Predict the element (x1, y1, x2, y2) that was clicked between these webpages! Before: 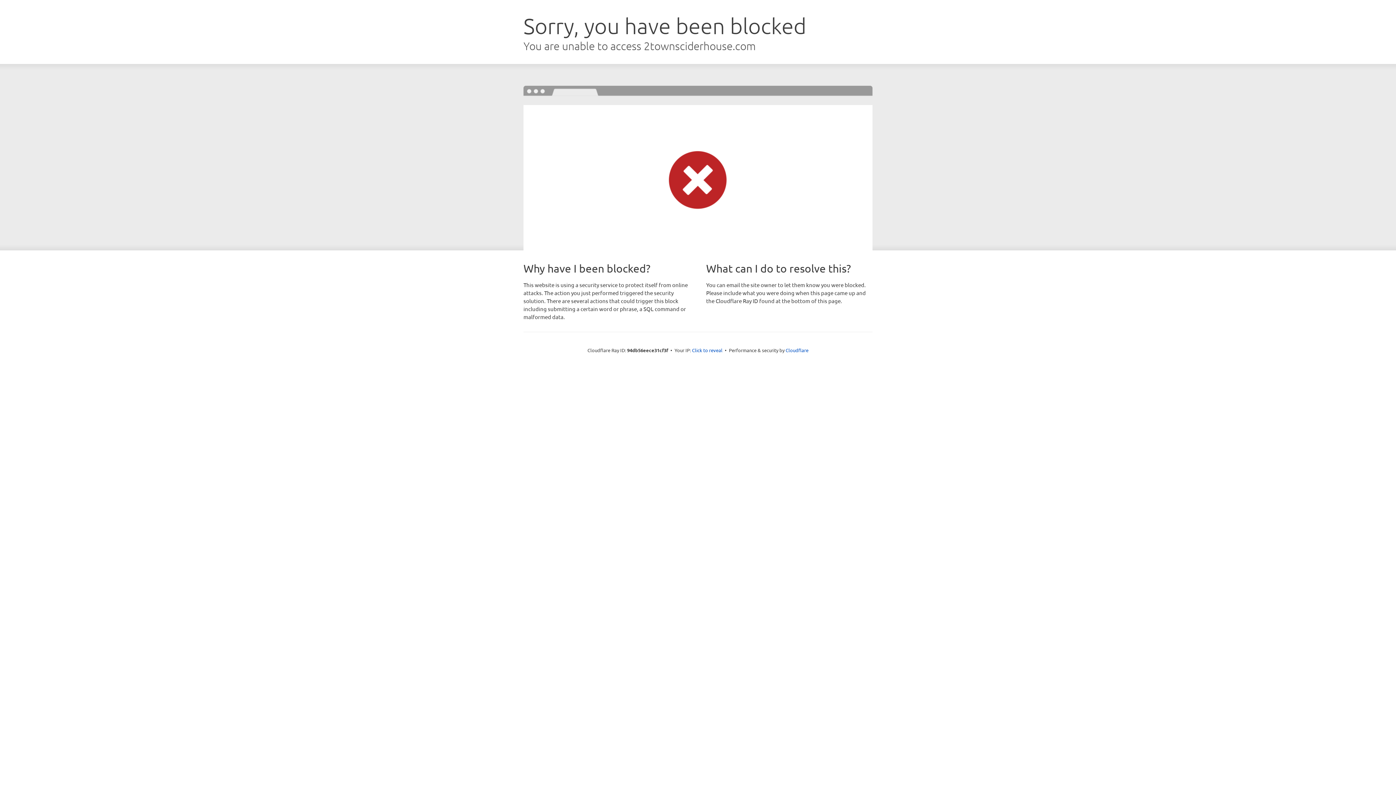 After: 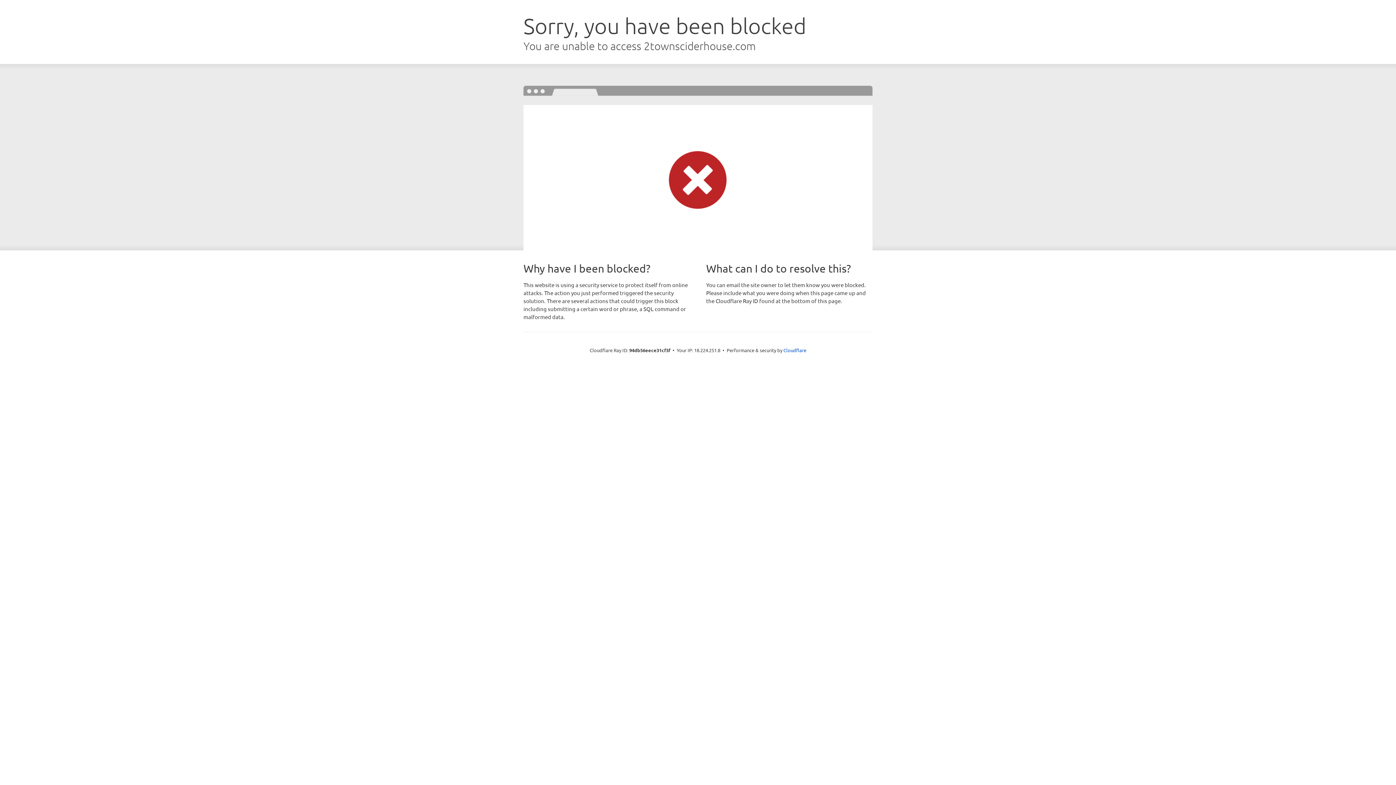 Action: label: Click to reveal bbox: (692, 346, 722, 353)